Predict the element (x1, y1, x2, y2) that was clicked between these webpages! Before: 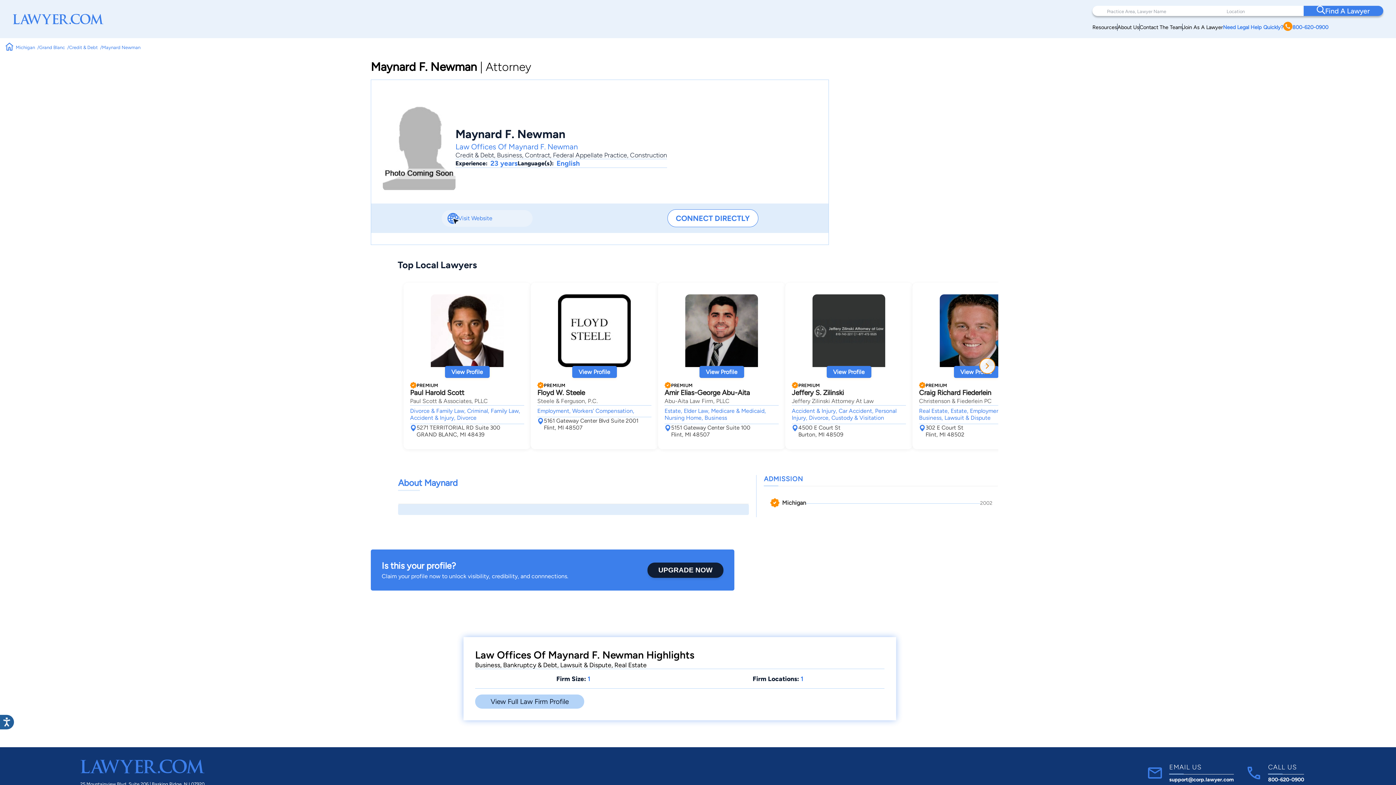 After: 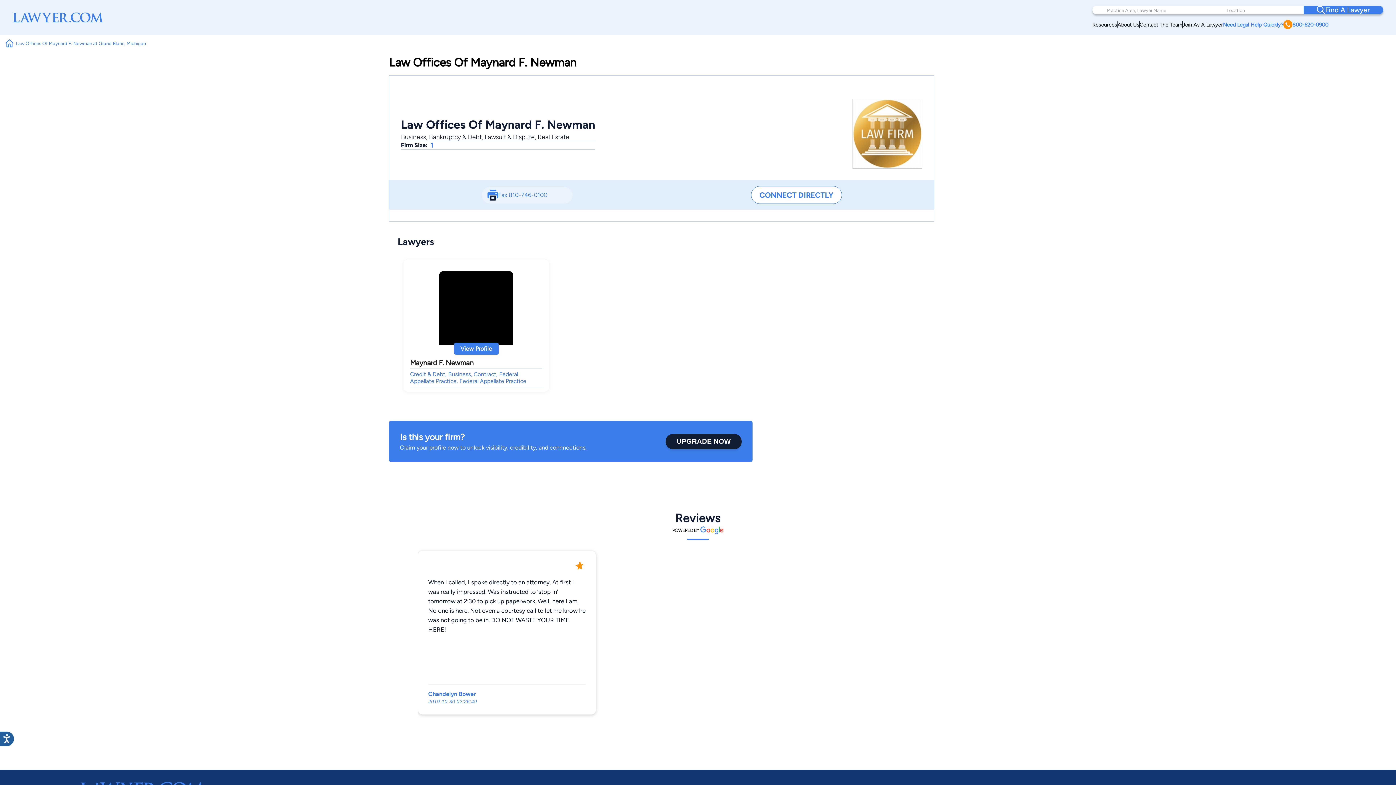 Action: label: Law Offices Of Maynard F. Newman bbox: (455, 142, 578, 151)